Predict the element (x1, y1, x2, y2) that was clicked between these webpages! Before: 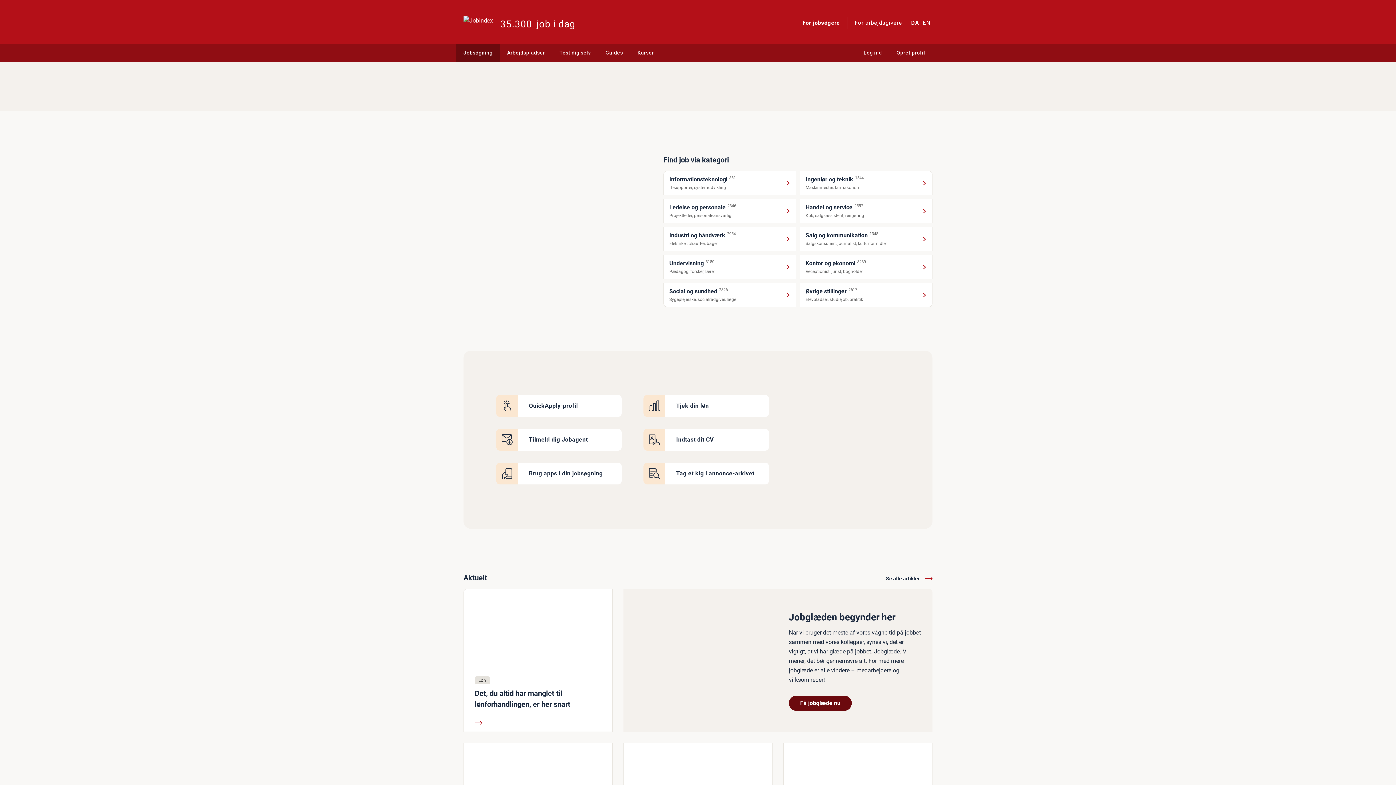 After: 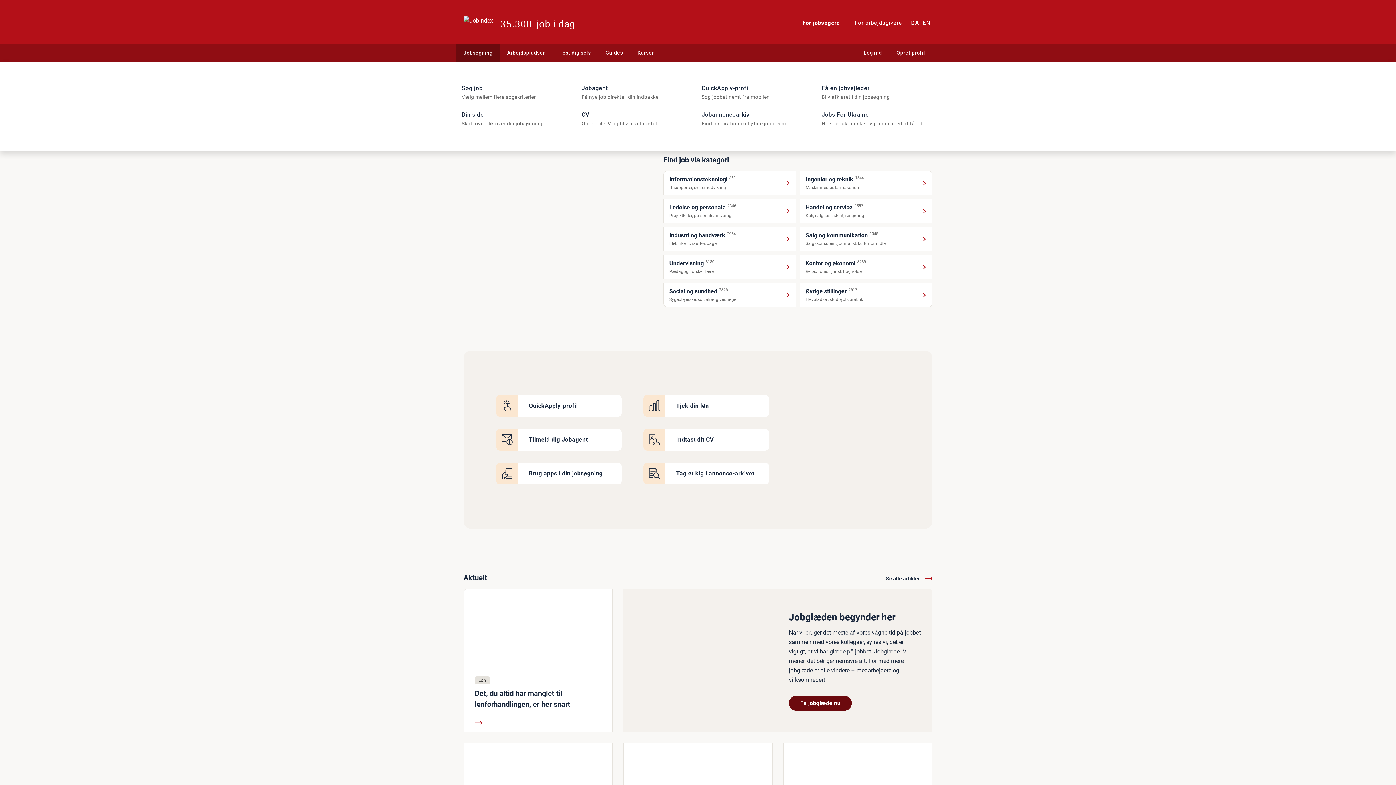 Action: bbox: (456, 43, 500, 61) label: Jobsøgning